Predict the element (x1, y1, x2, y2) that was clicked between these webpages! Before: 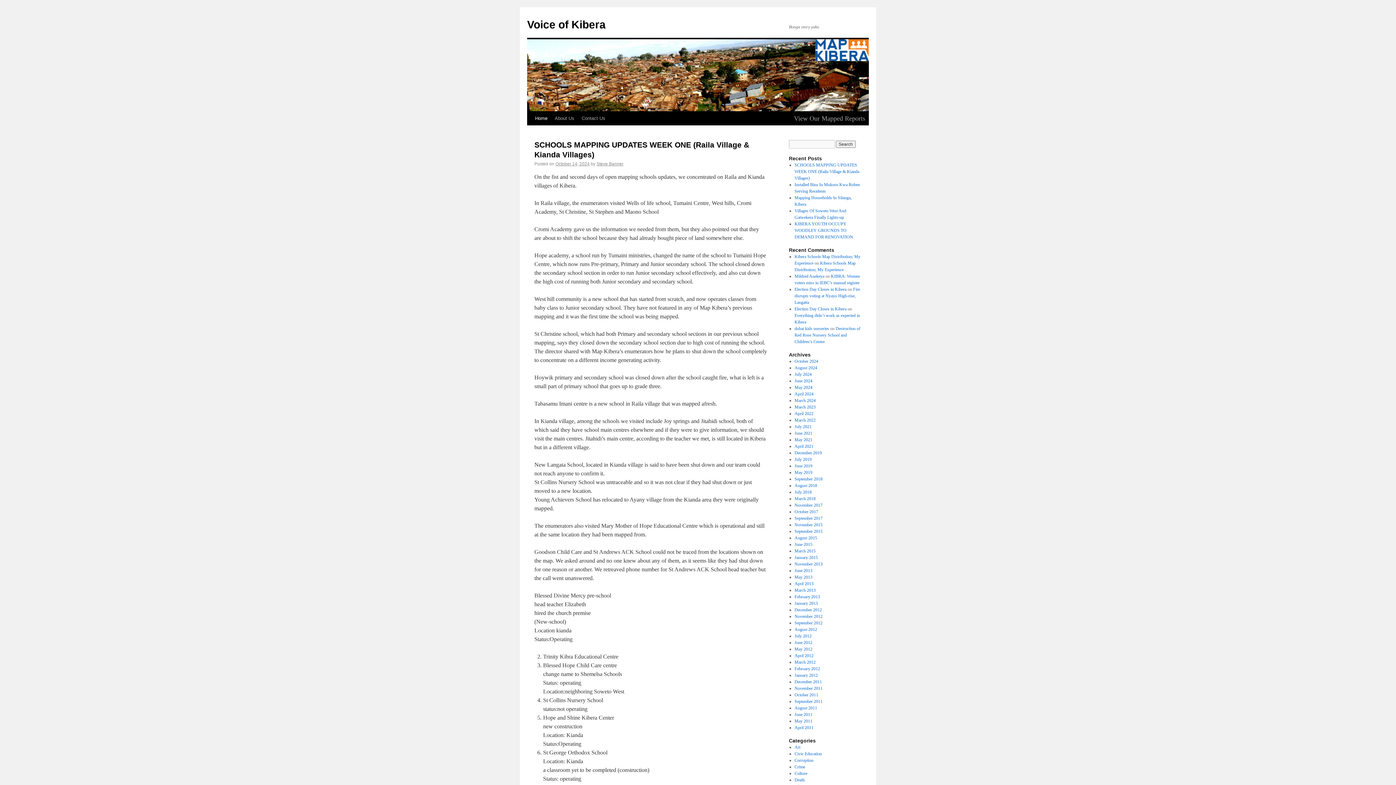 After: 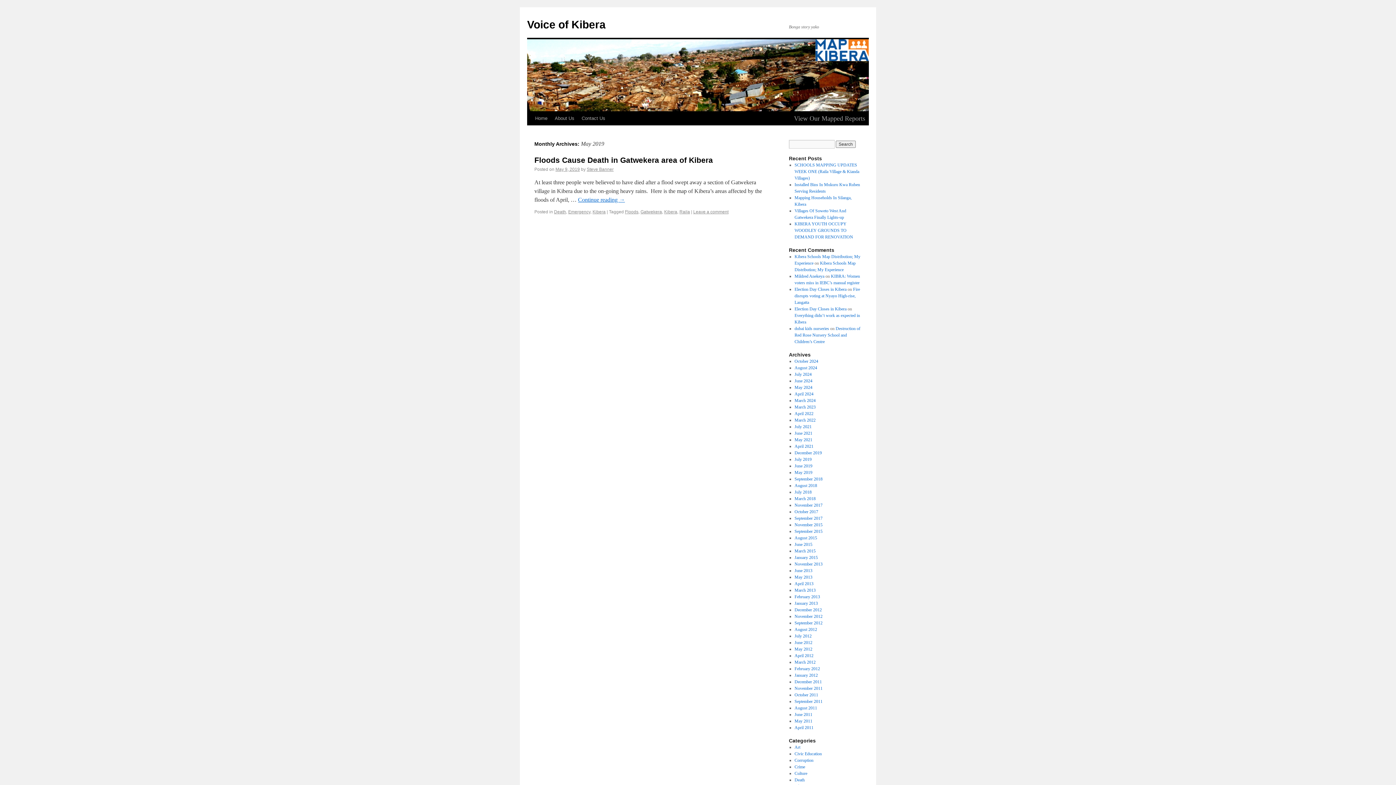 Action: label: May 2019 bbox: (794, 470, 812, 475)